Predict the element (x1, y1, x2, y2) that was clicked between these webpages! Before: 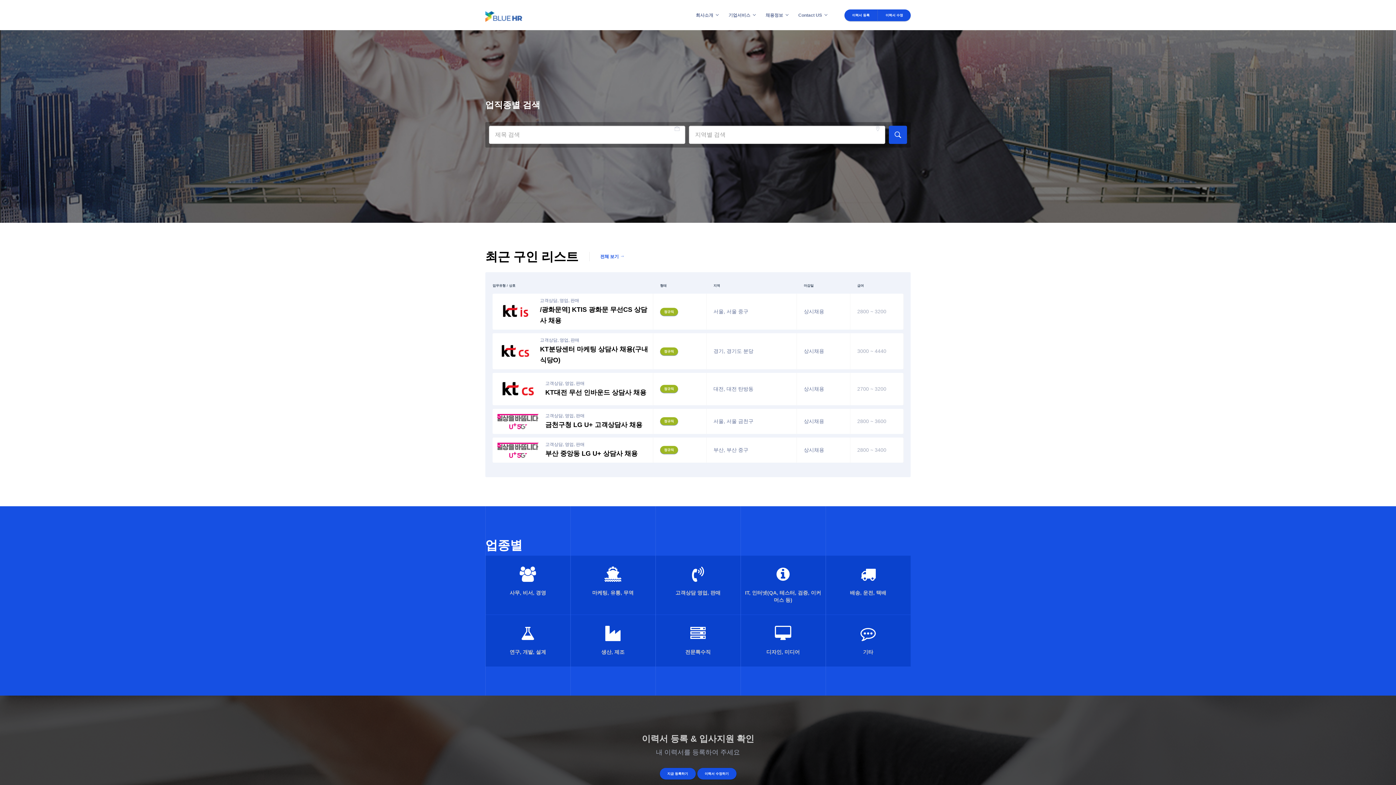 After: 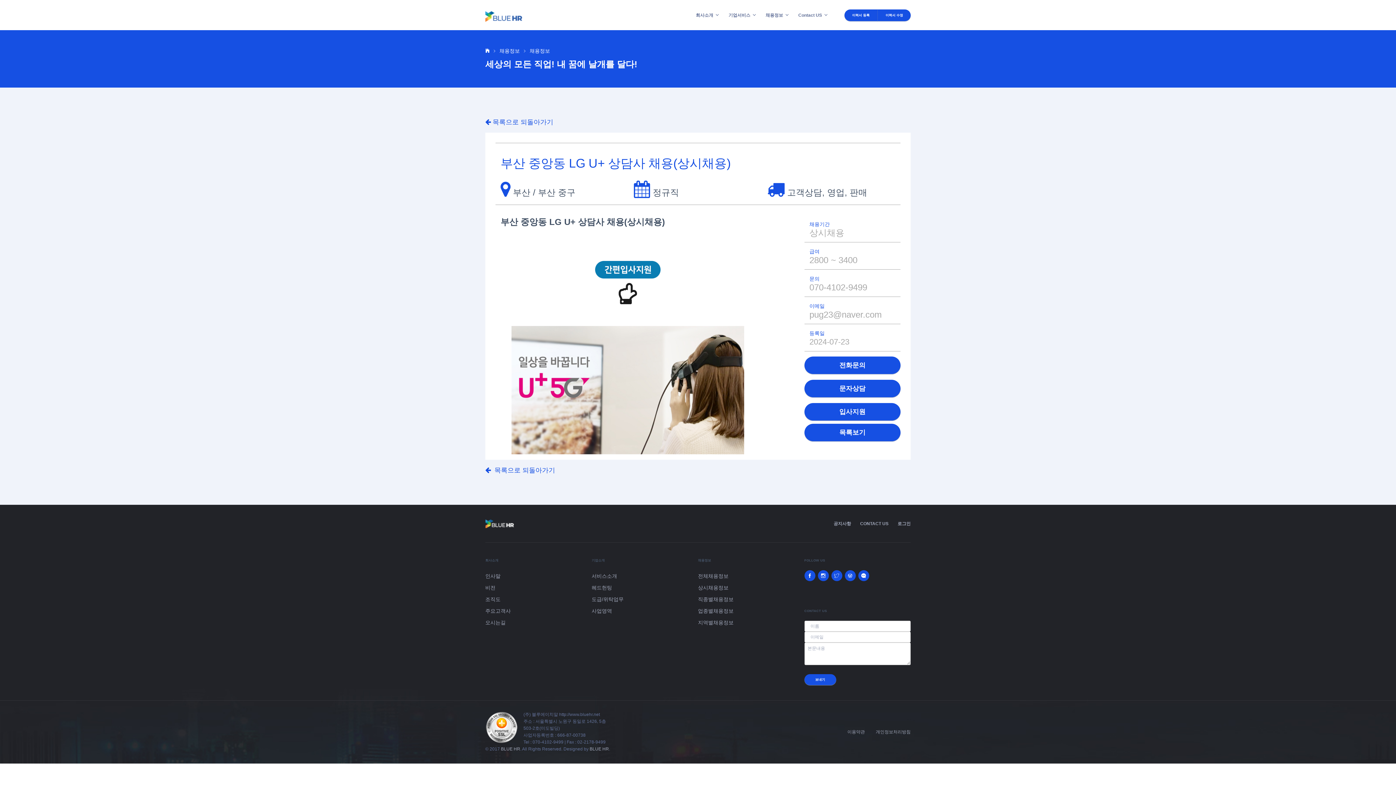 Action: bbox: (545, 450, 637, 457) label: 부산 중앙동 LG U+ 상담사 채용